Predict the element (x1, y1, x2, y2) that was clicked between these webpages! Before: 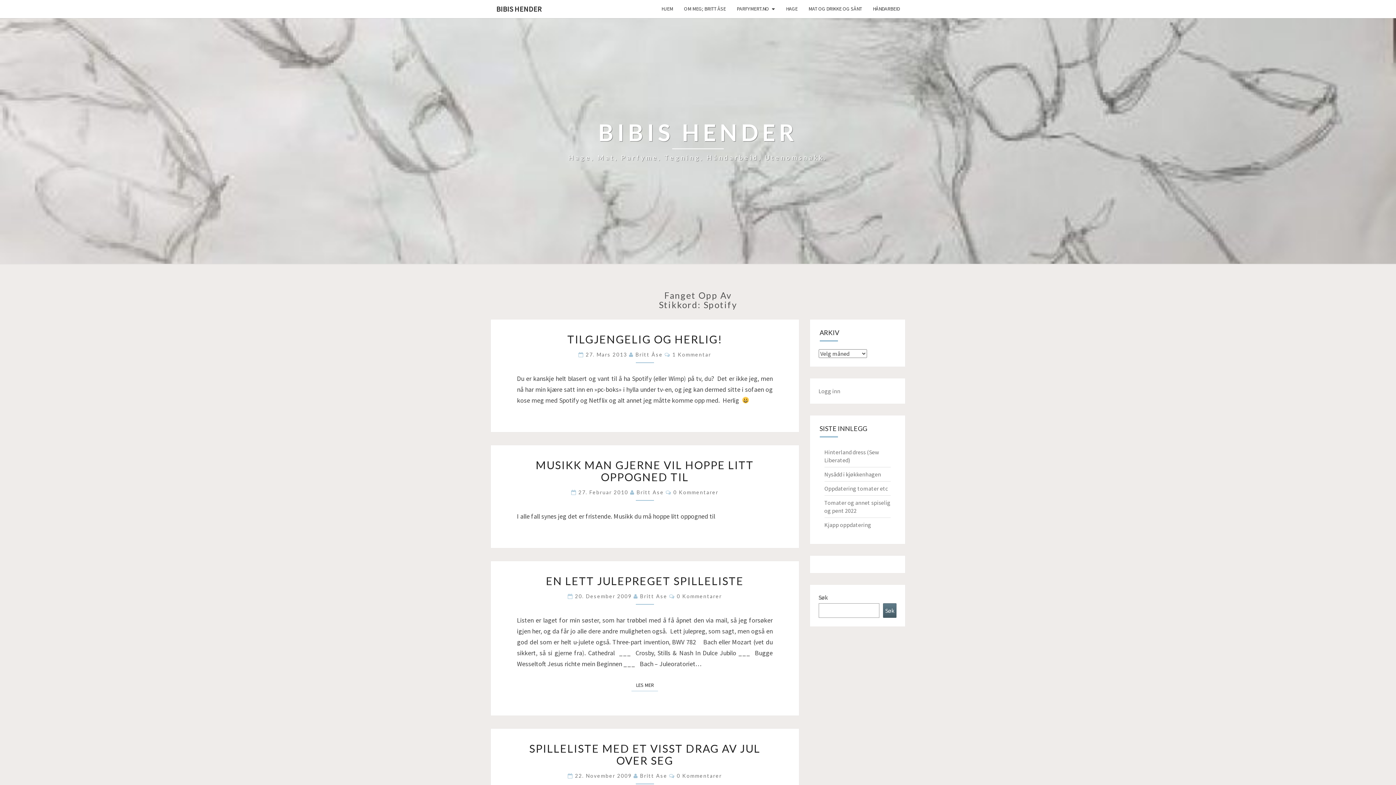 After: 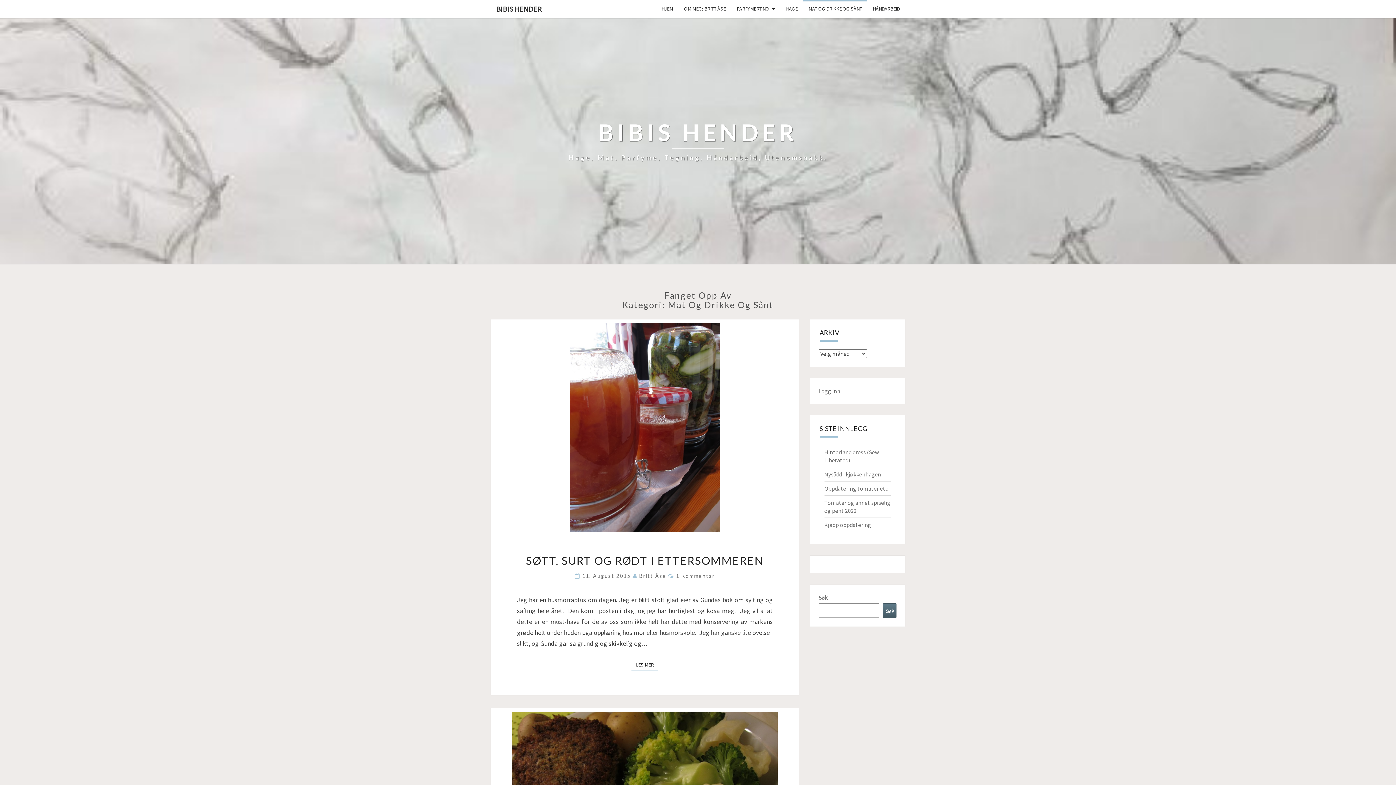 Action: label: MAT OG DRIKKE OG SÅNT bbox: (803, 0, 867, 17)